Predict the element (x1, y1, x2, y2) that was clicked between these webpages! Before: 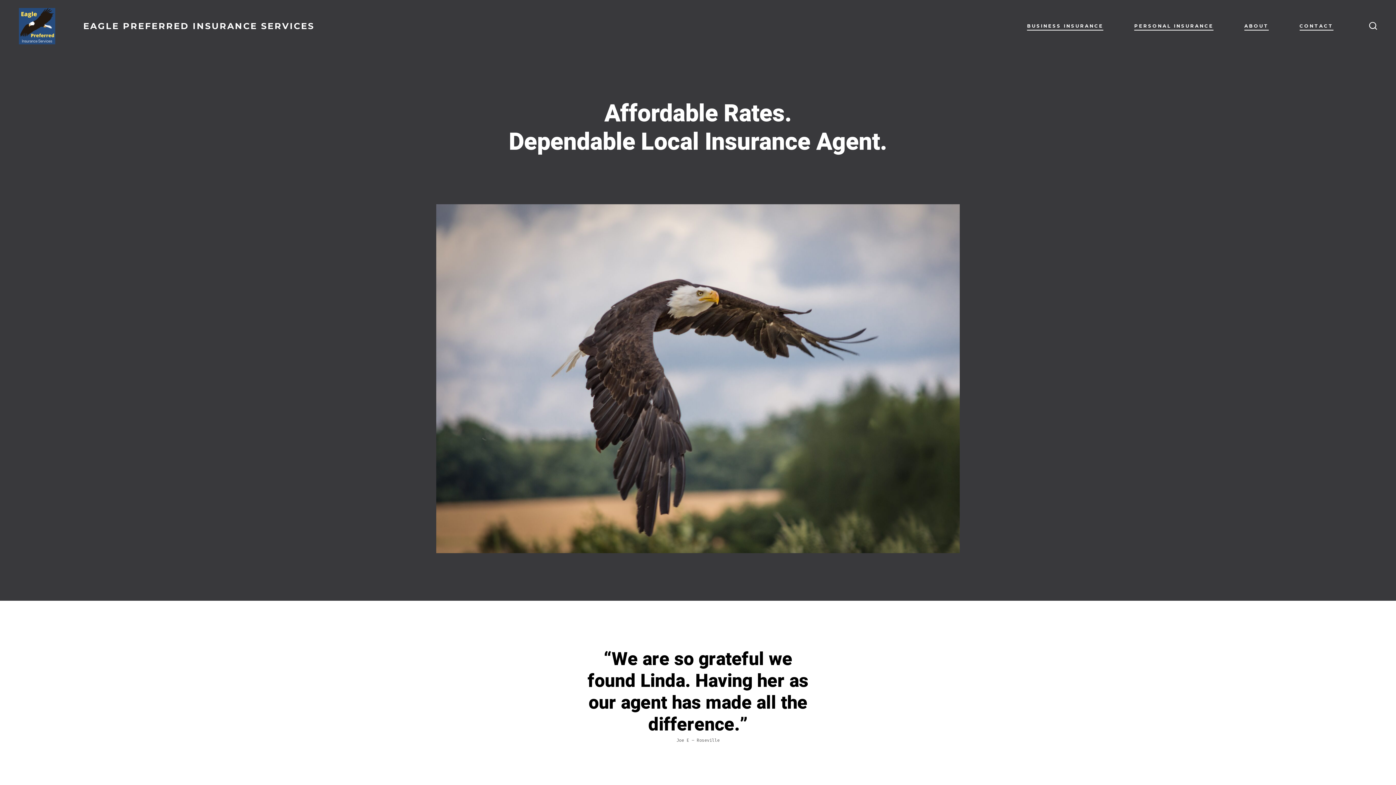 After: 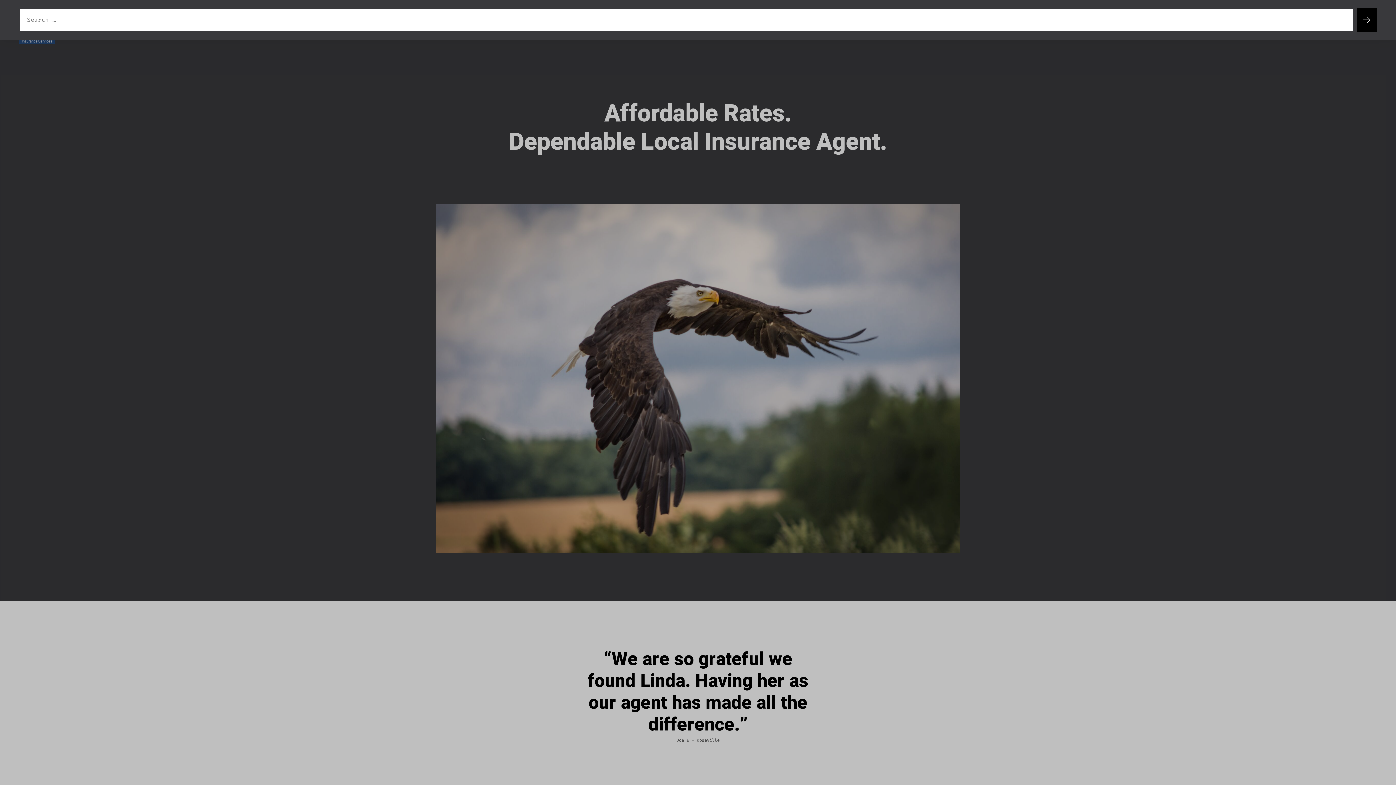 Action: bbox: (1365, 17, 1381, 35) label: SEARCH TOGGLE